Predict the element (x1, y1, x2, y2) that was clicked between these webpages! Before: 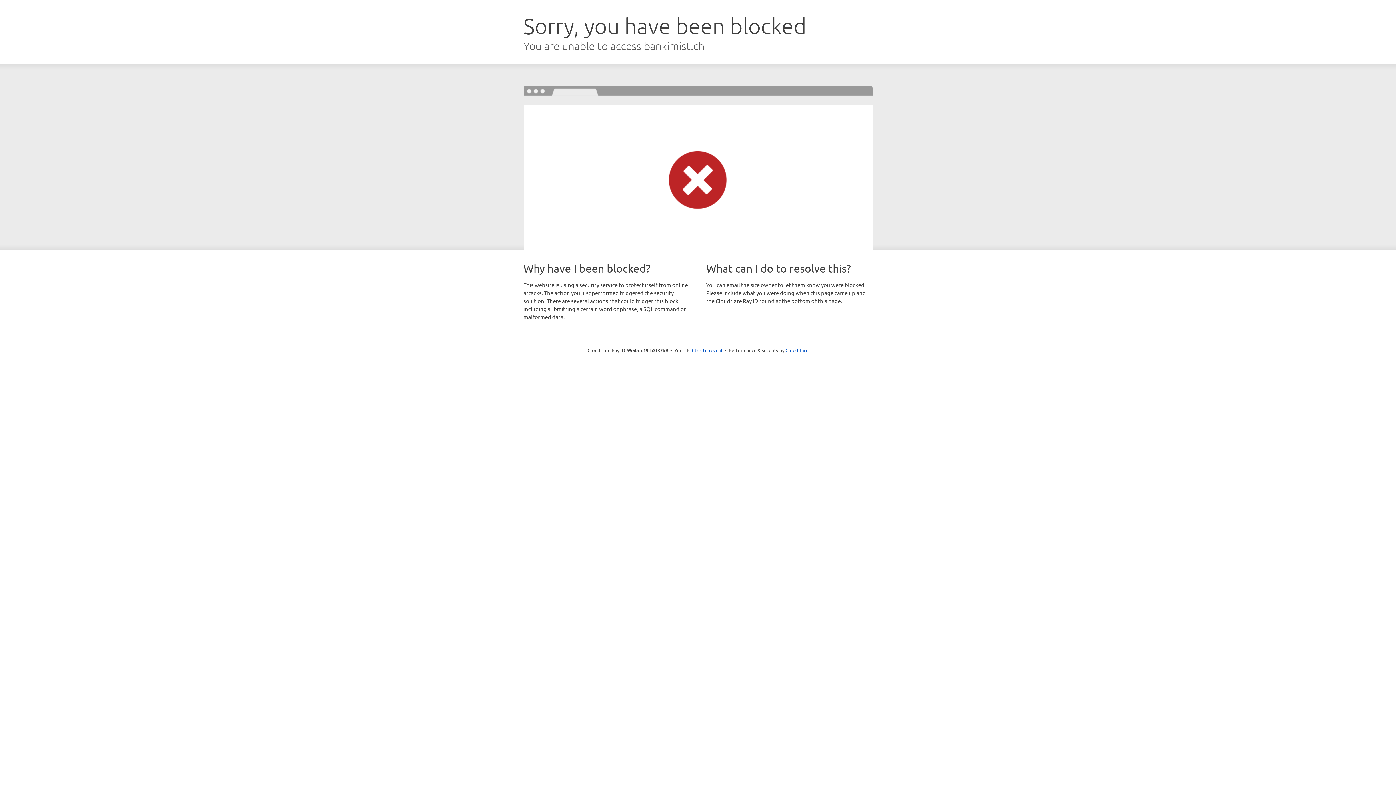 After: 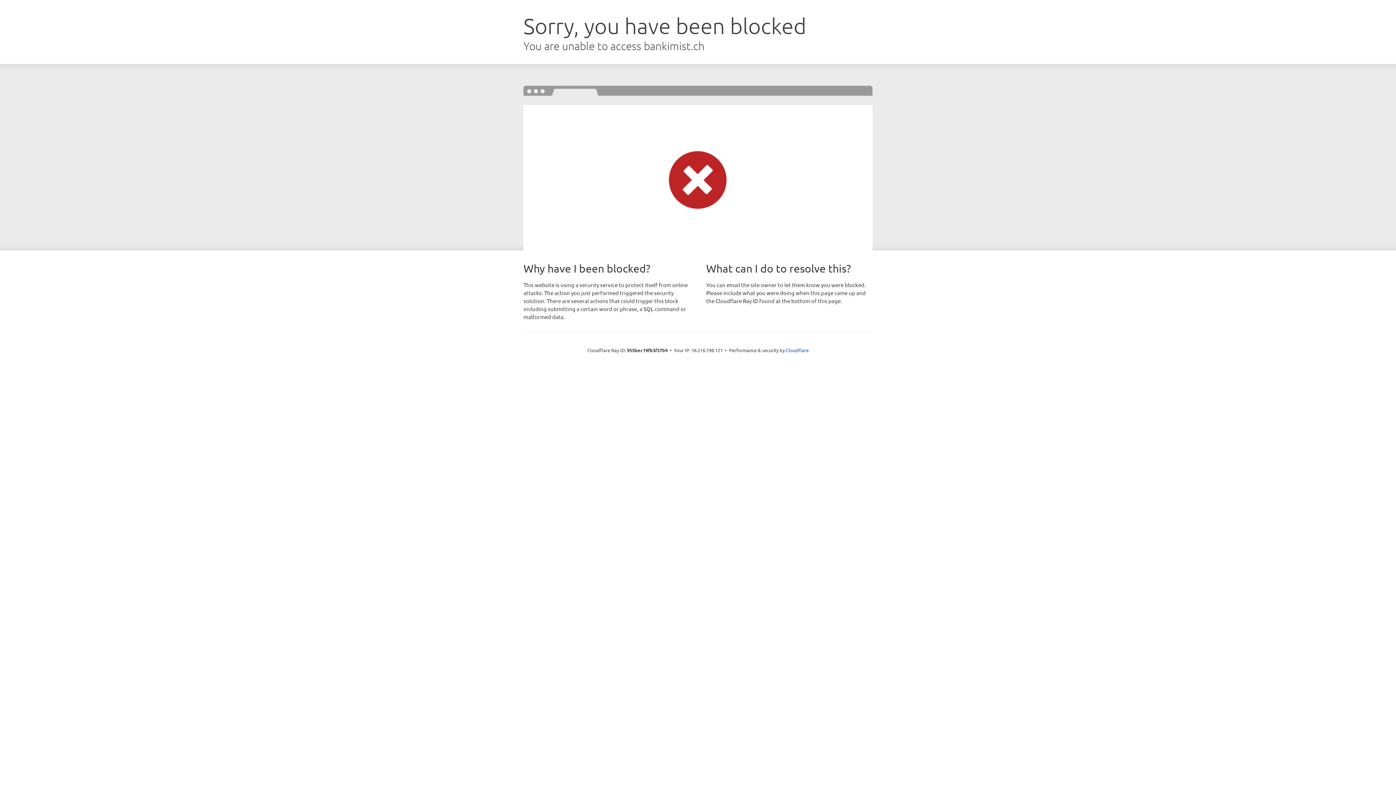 Action: bbox: (692, 346, 722, 353) label: Click to reveal